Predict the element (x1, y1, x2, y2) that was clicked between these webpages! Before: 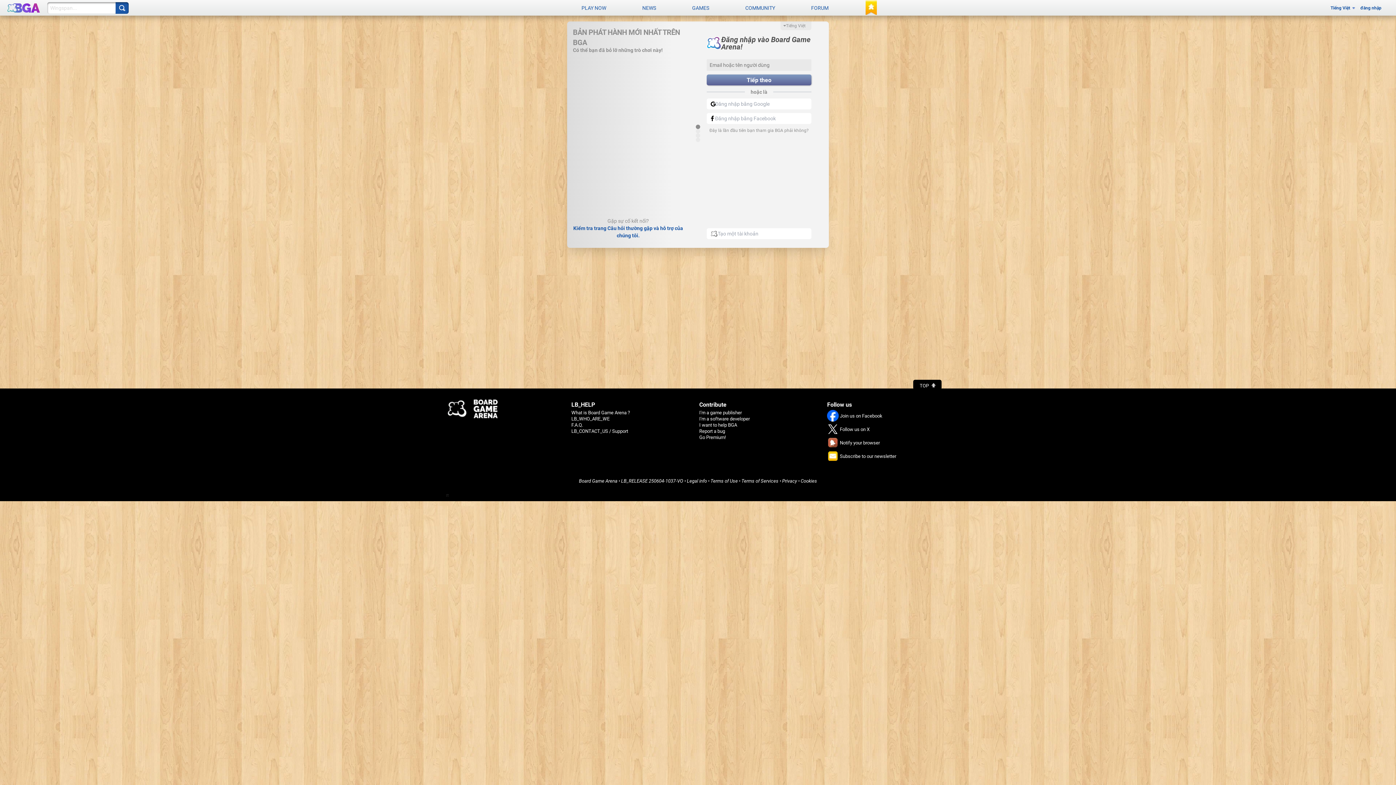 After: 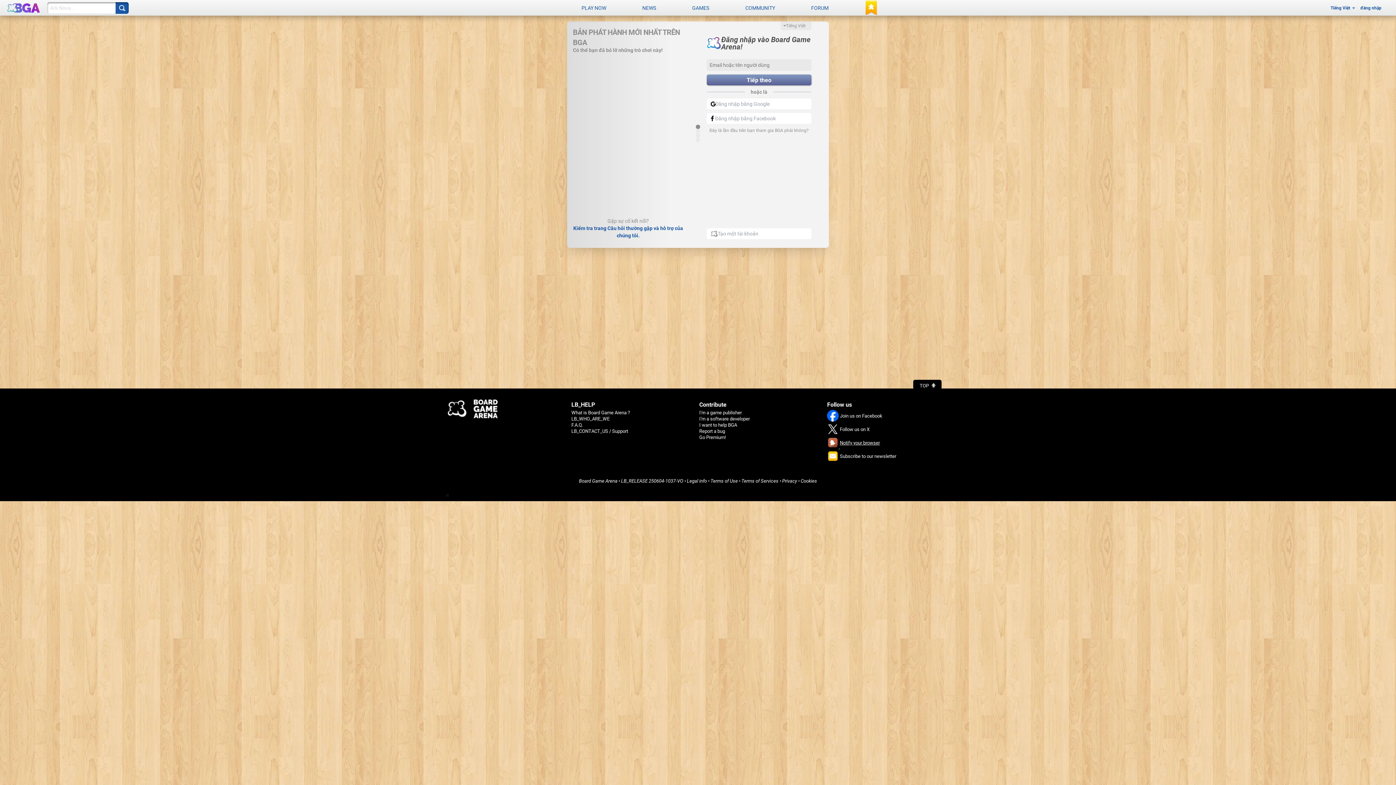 Action: bbox: (827, 444, 880, 449) label:  Notify your browser